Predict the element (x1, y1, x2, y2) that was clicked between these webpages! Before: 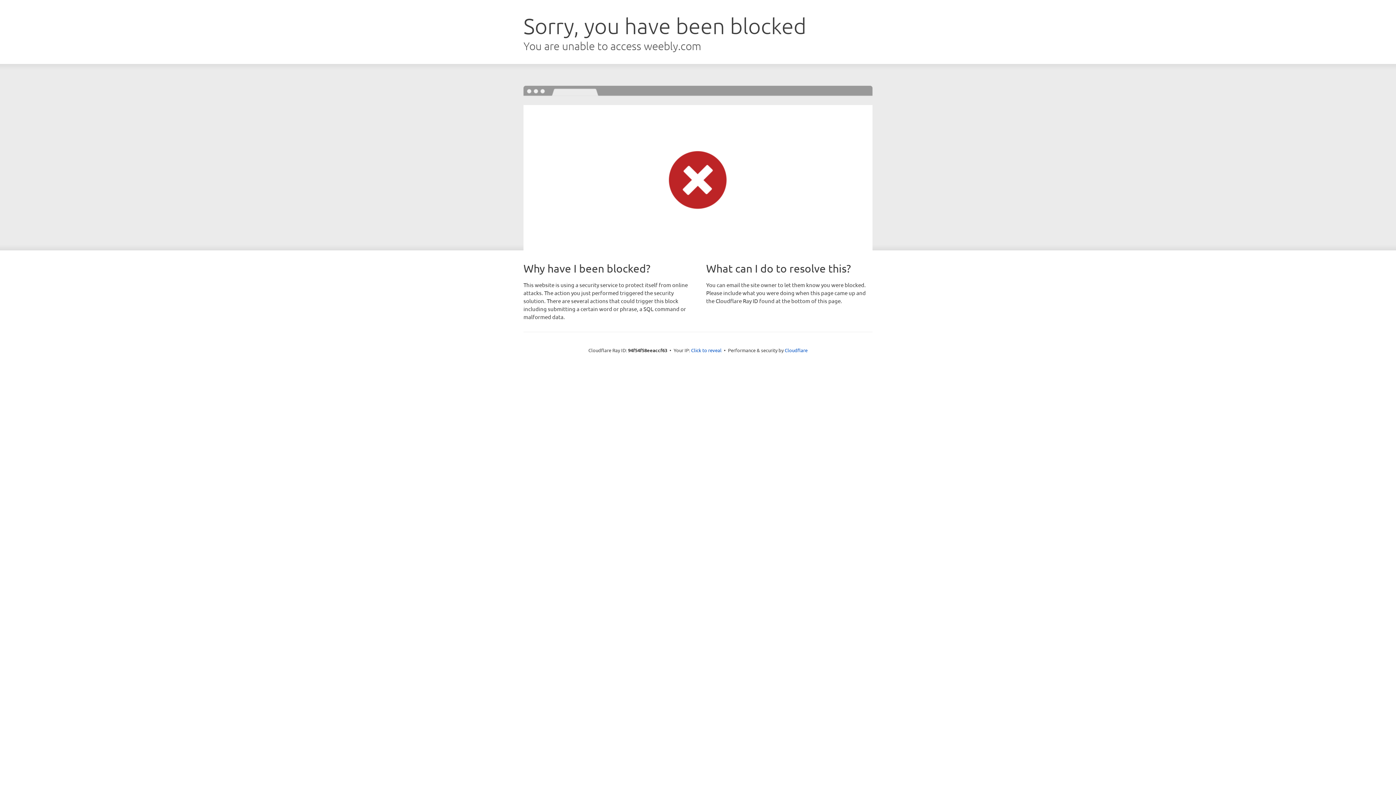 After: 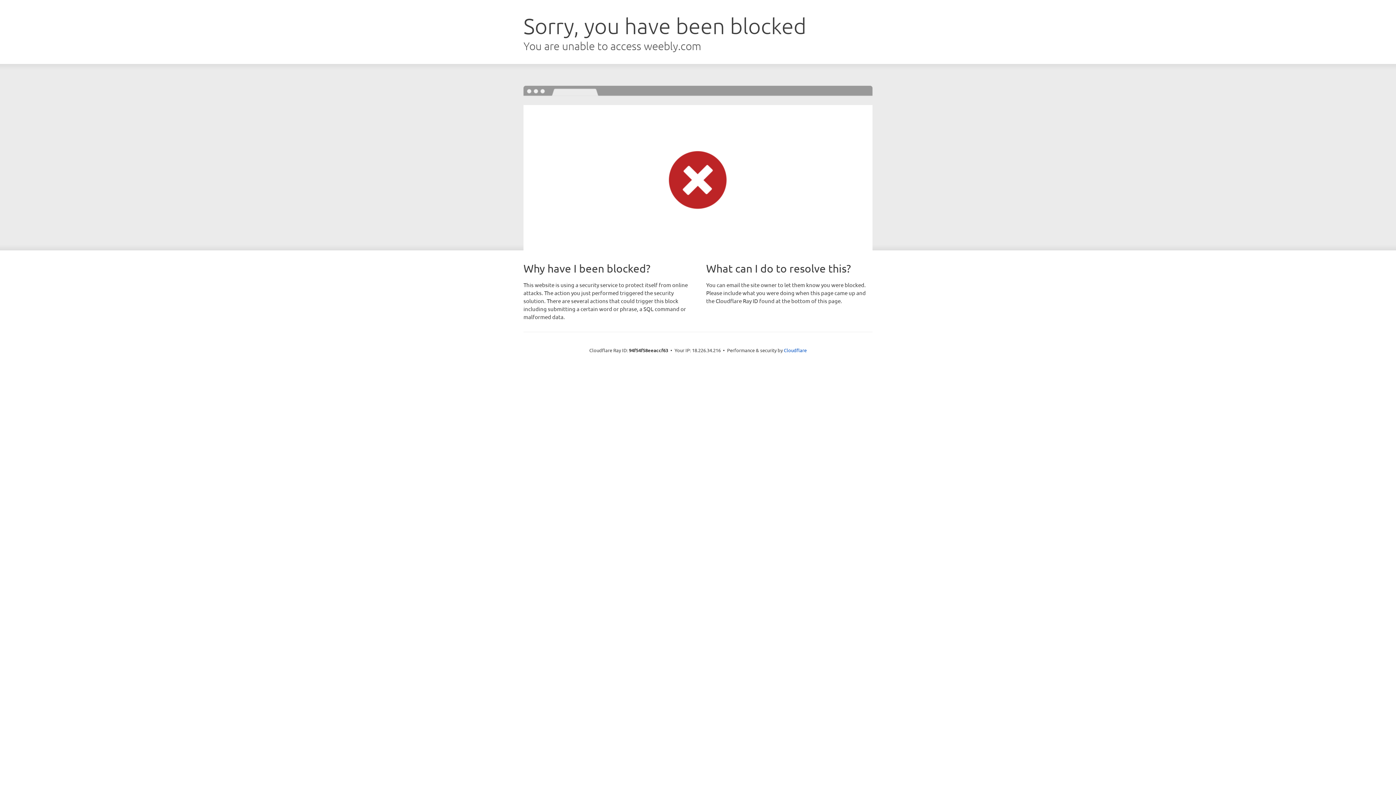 Action: bbox: (691, 346, 721, 353) label: Click to reveal